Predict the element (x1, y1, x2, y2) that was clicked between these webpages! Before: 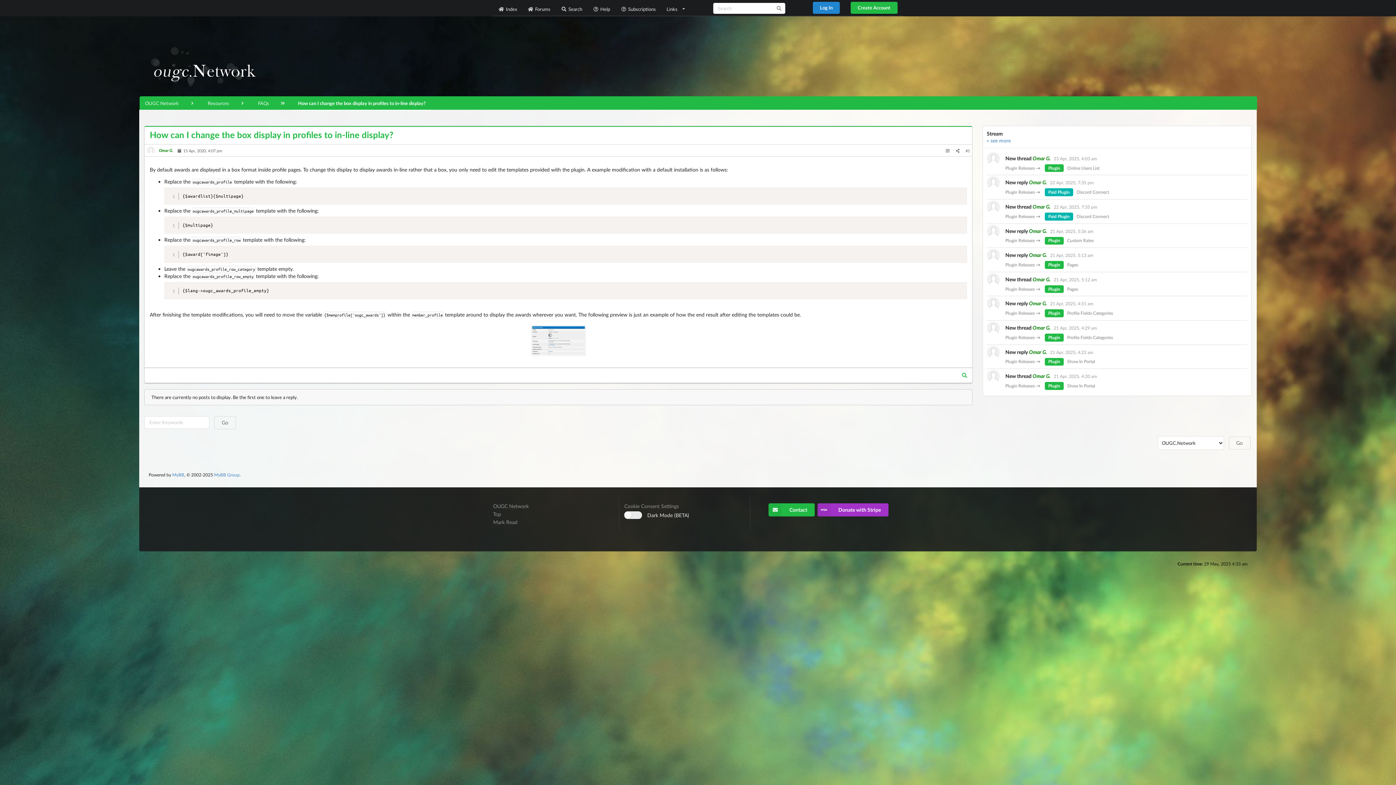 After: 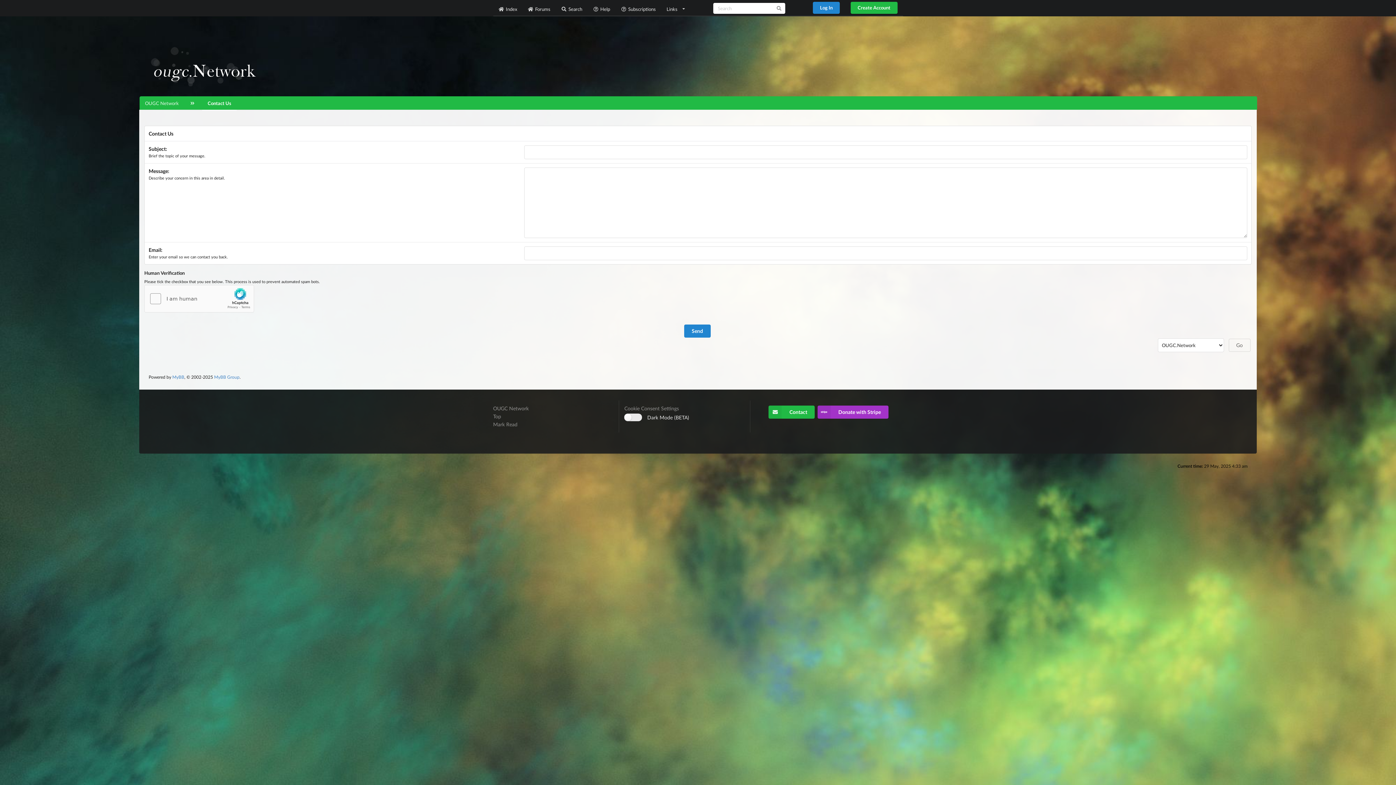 Action: bbox: (768, 503, 815, 516) label: Contact